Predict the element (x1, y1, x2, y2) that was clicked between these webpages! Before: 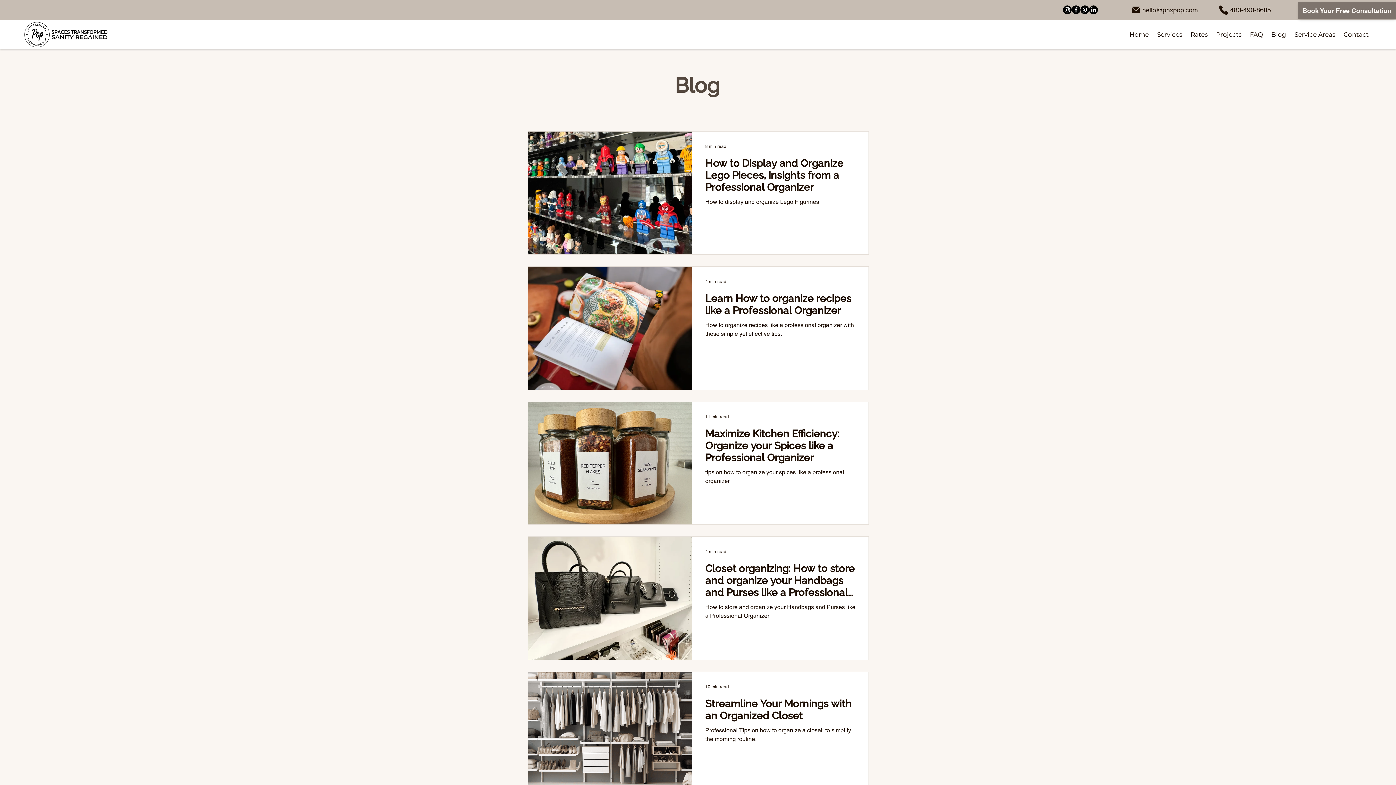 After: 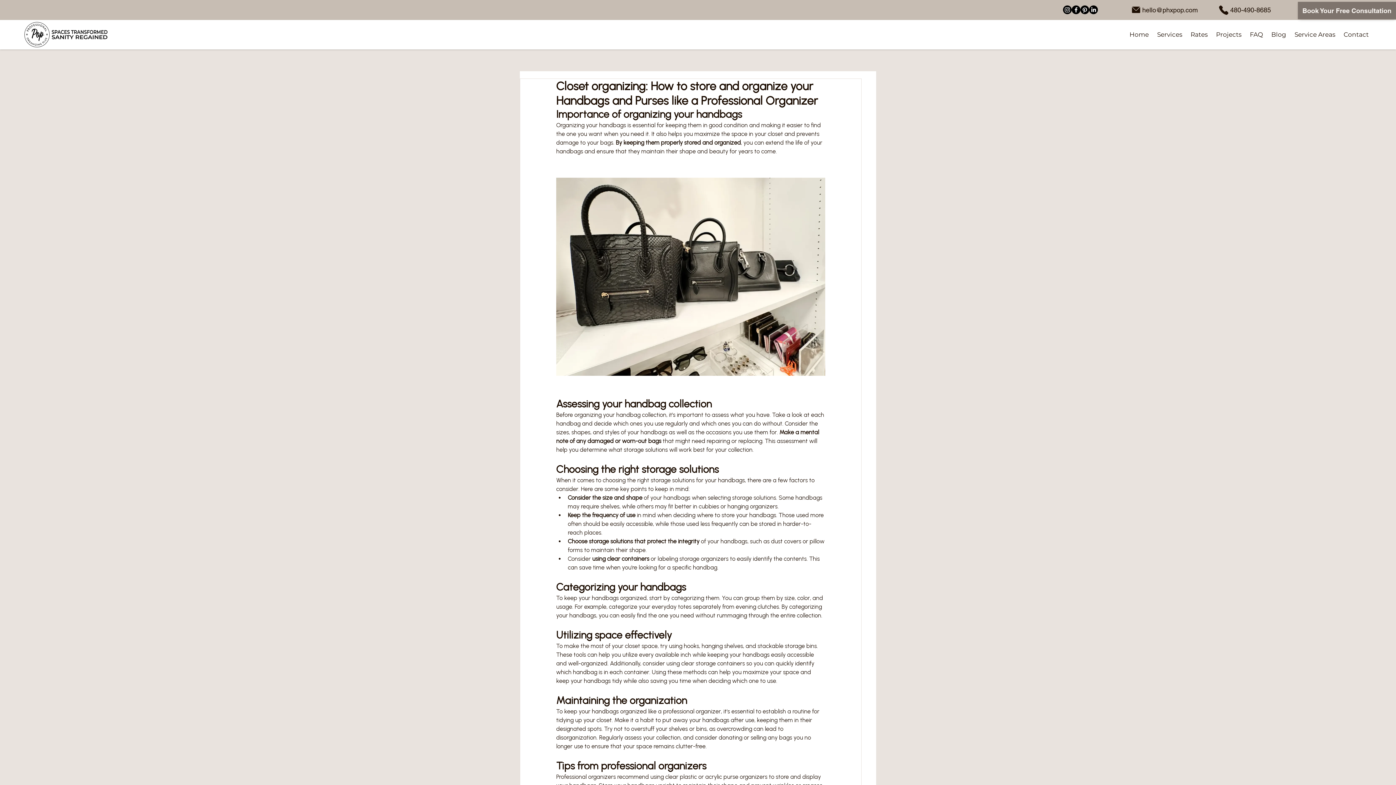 Action: label: Closet organizing: How to store and organize your Handbags and Purses like a Professional Organizer bbox: (705, 562, 855, 603)